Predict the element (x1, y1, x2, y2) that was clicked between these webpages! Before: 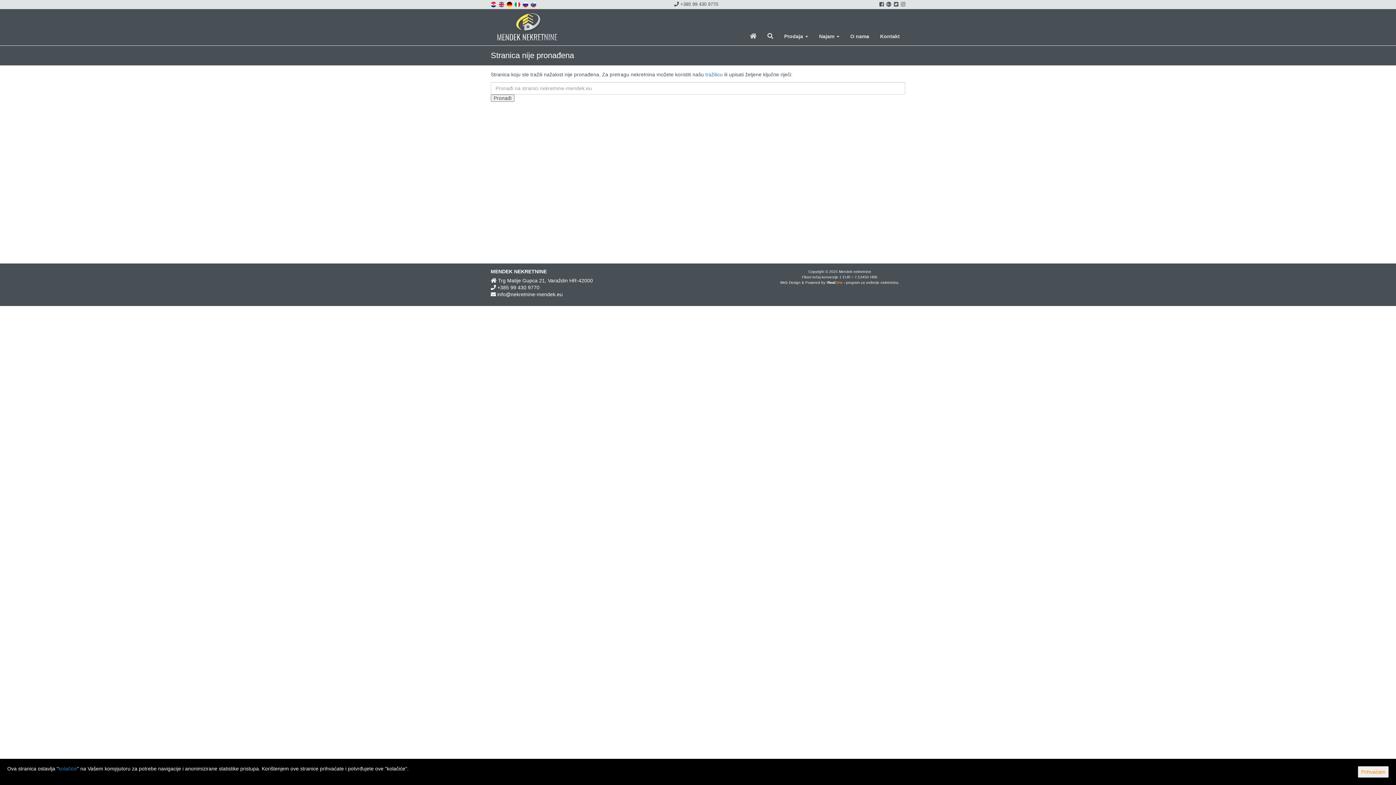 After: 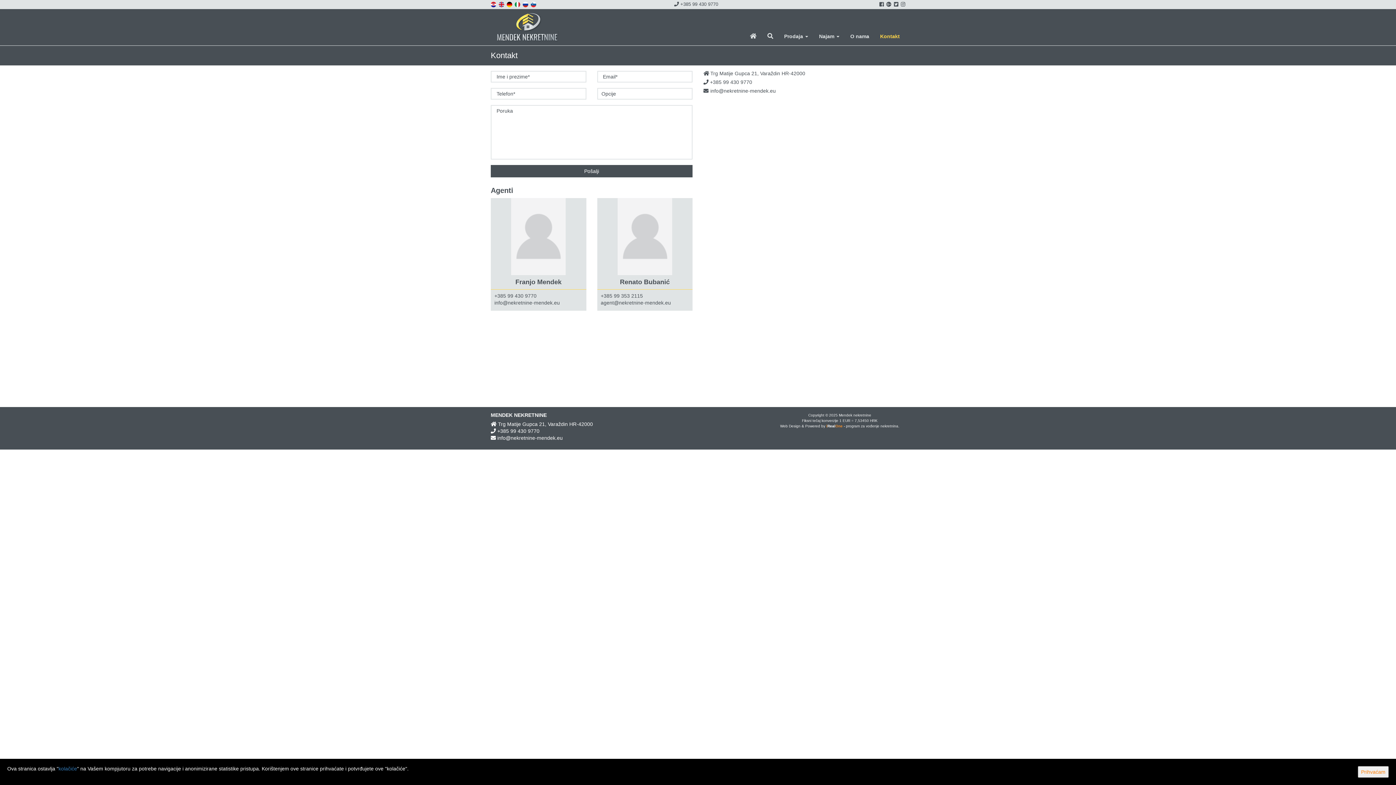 Action: label: Kontakt bbox: (874, 27, 905, 45)